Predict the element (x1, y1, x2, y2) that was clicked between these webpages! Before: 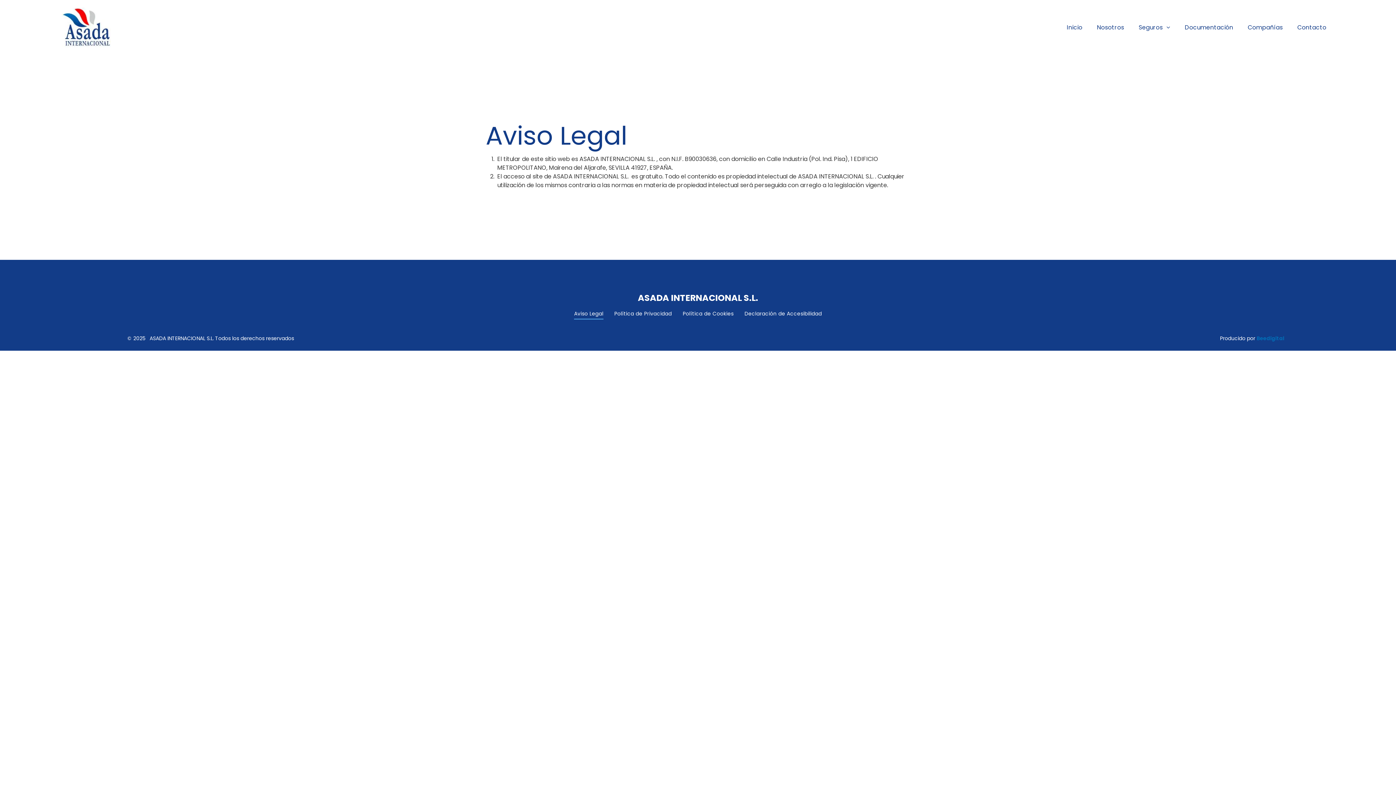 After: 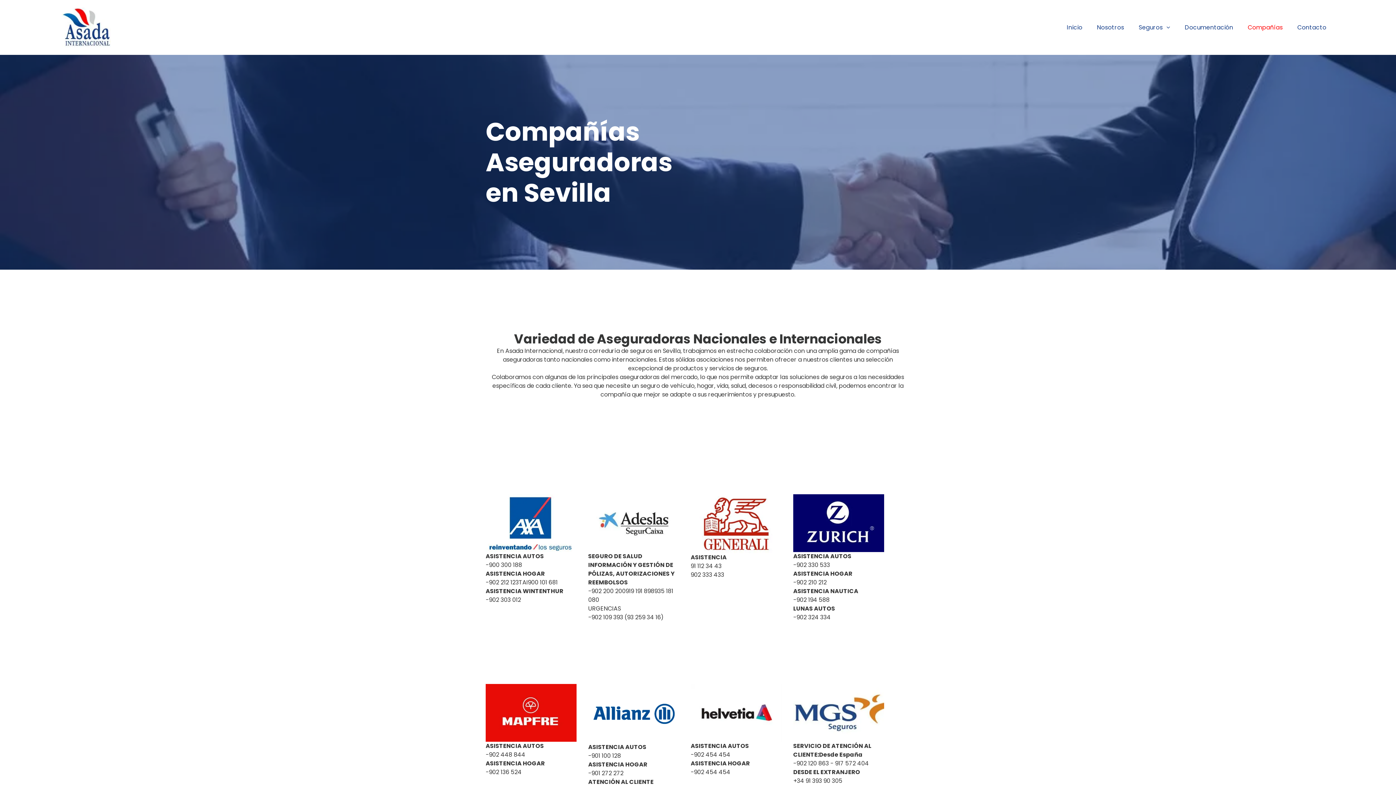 Action: label: Compañías bbox: (1240, 22, 1290, 32)